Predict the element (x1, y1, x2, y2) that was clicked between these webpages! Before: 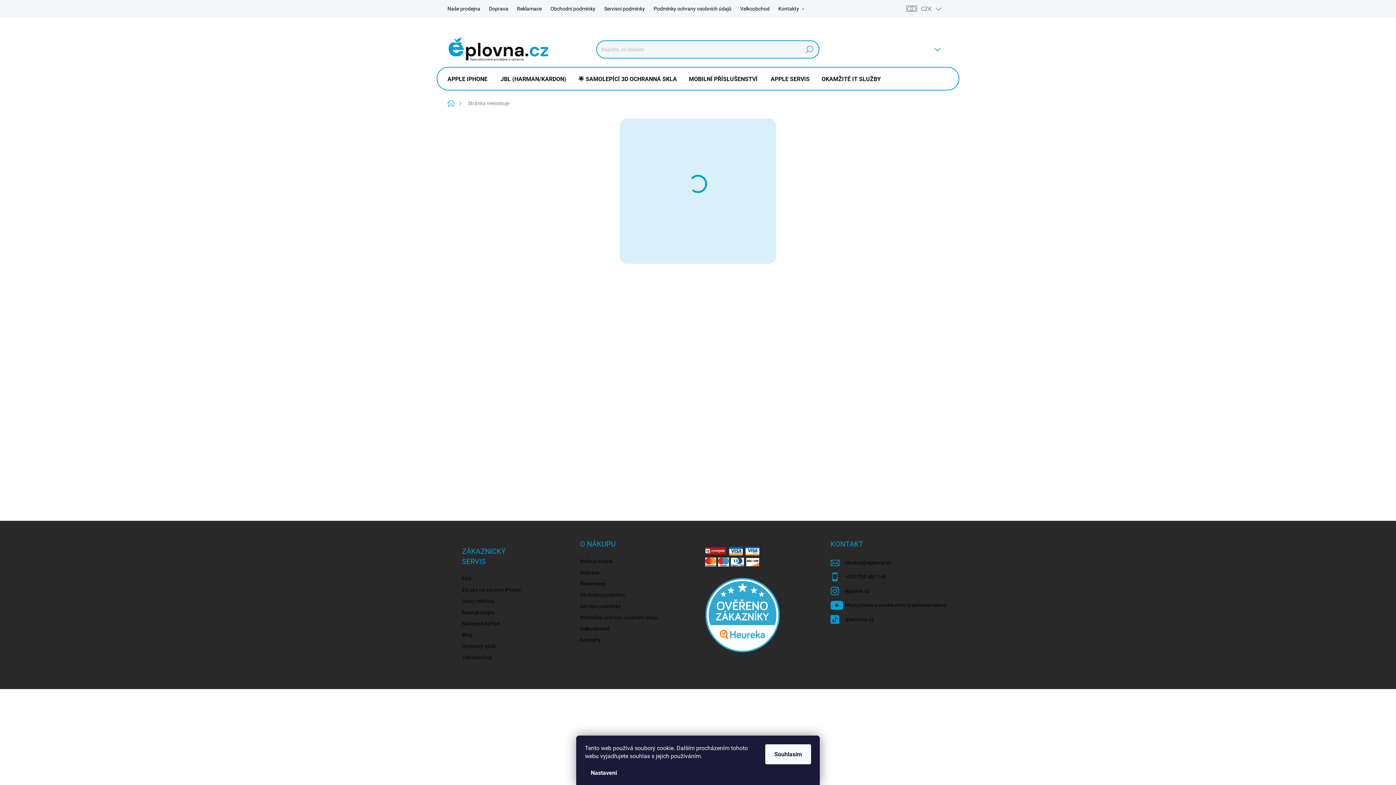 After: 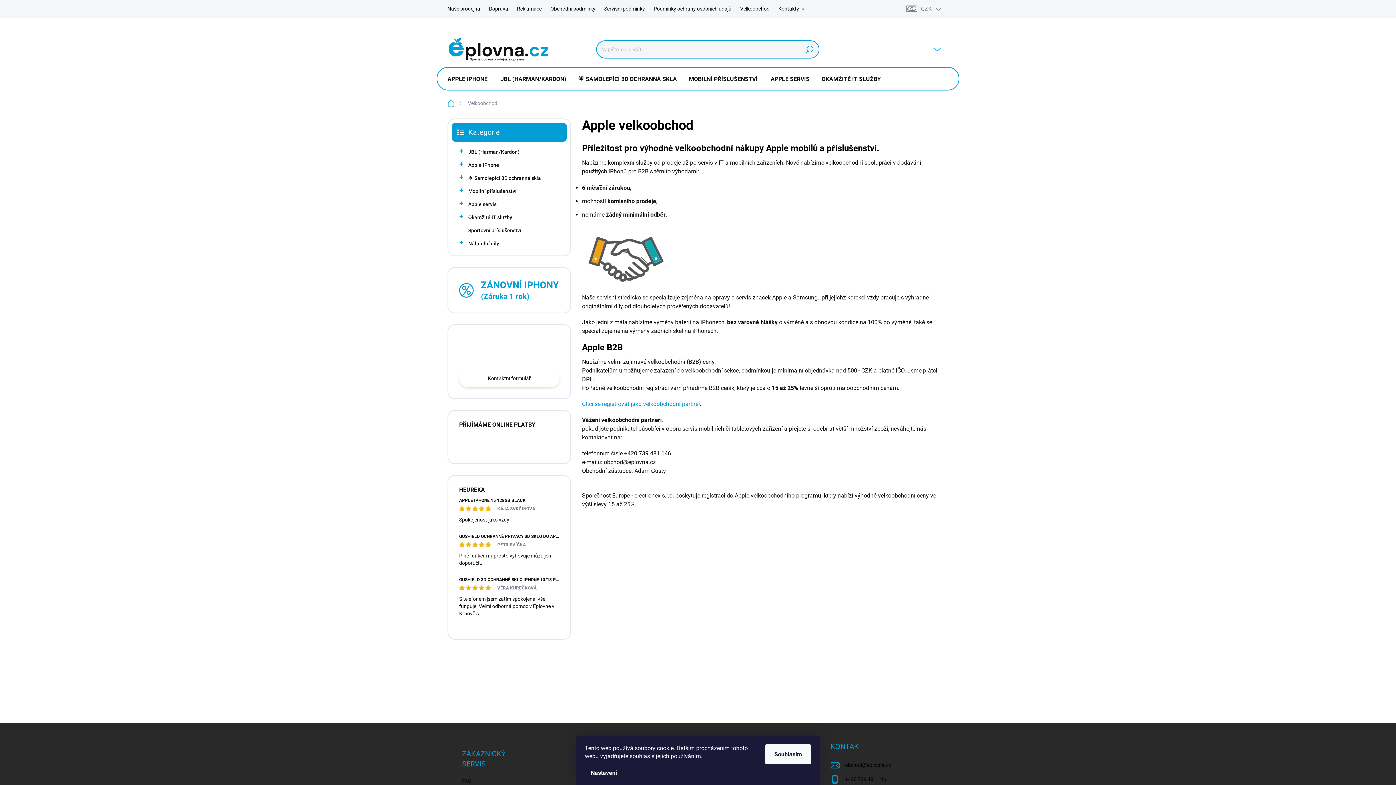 Action: label: Velkoobchod bbox: (736, 0, 774, 17)